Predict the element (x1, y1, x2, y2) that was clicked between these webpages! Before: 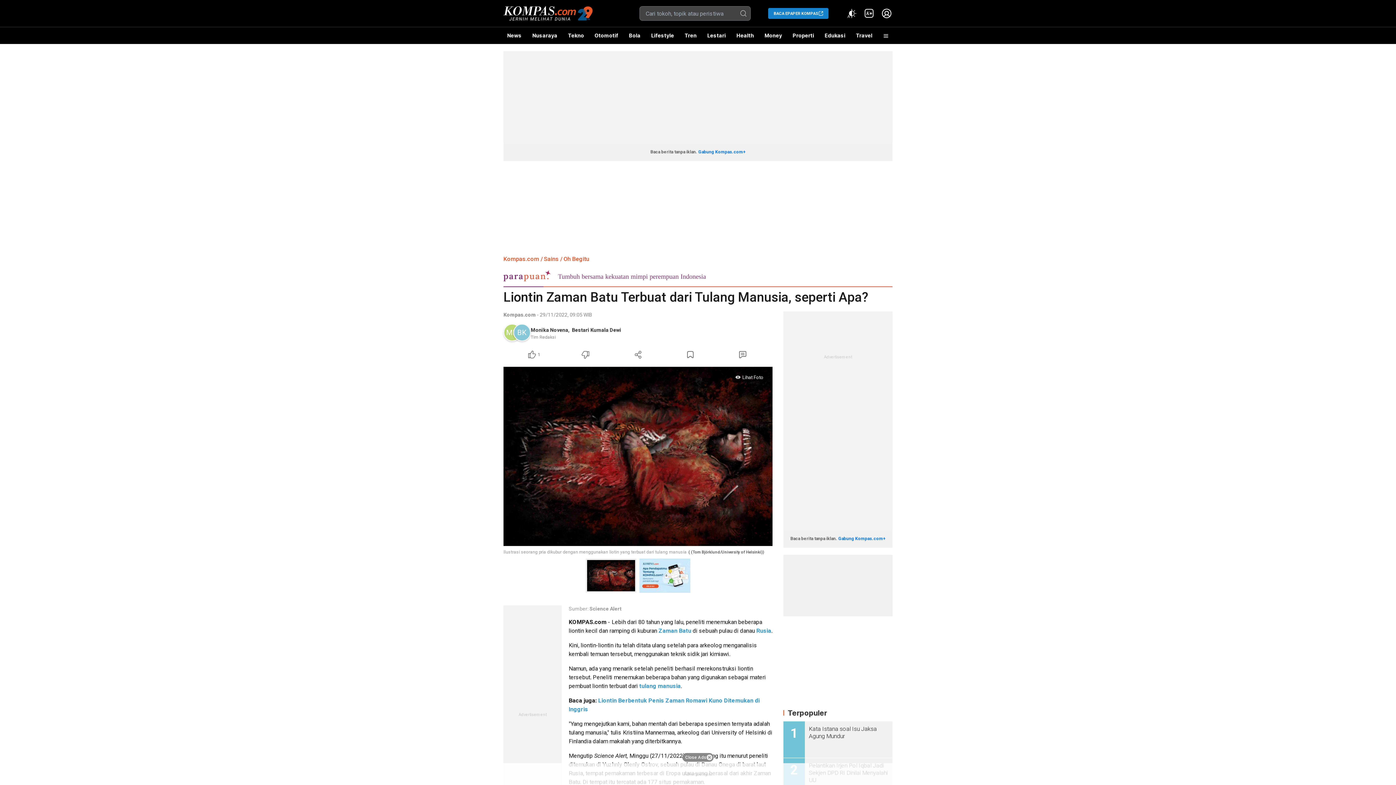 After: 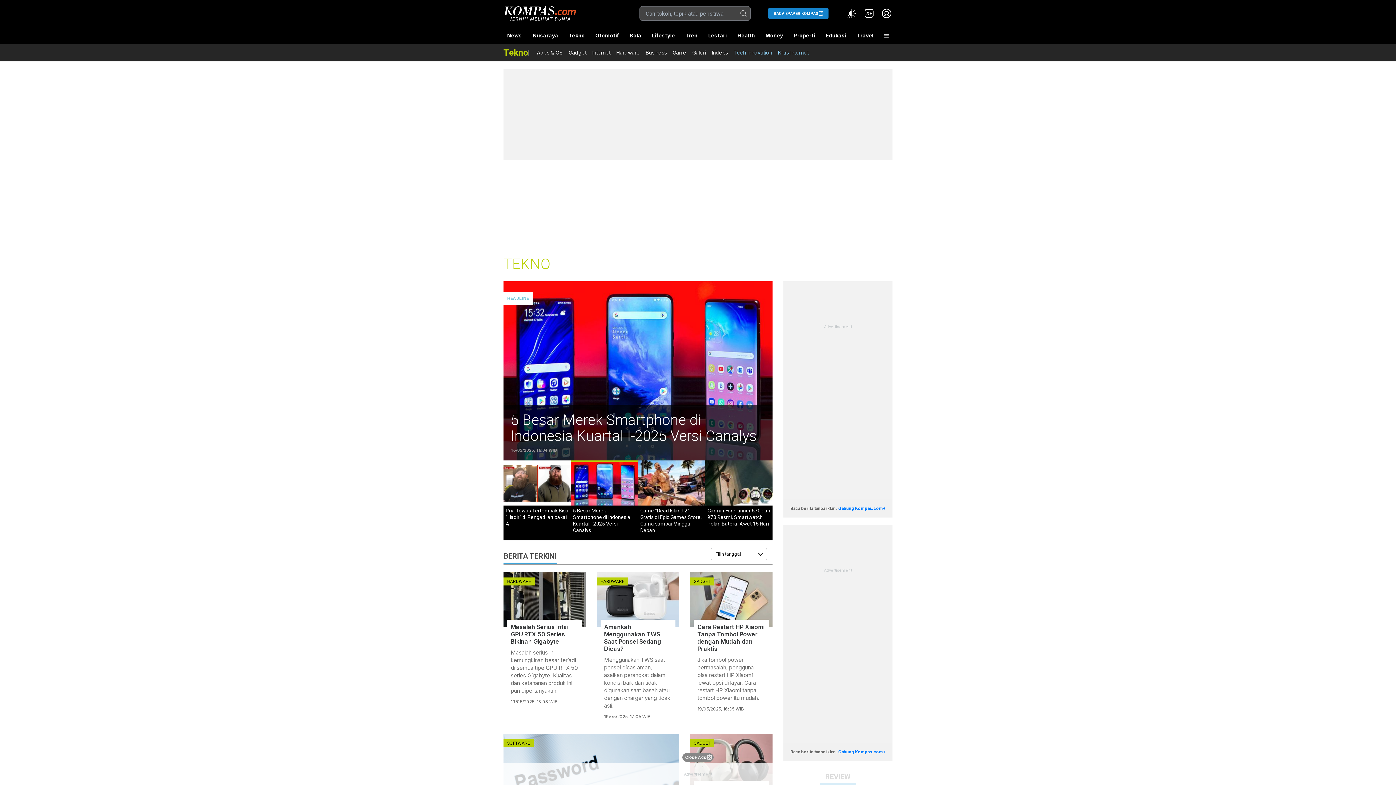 Action: label: Tekno bbox: (564, 27, 587, 44)